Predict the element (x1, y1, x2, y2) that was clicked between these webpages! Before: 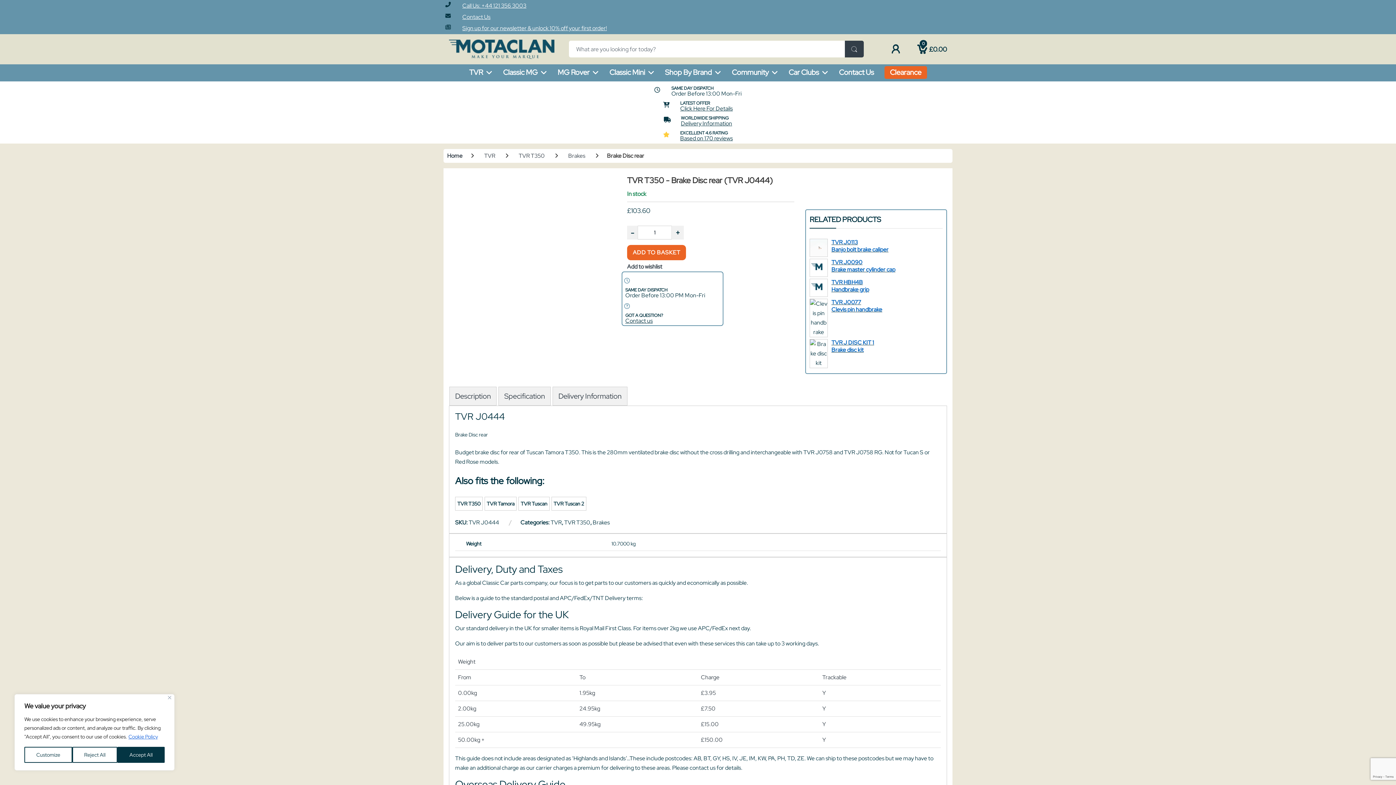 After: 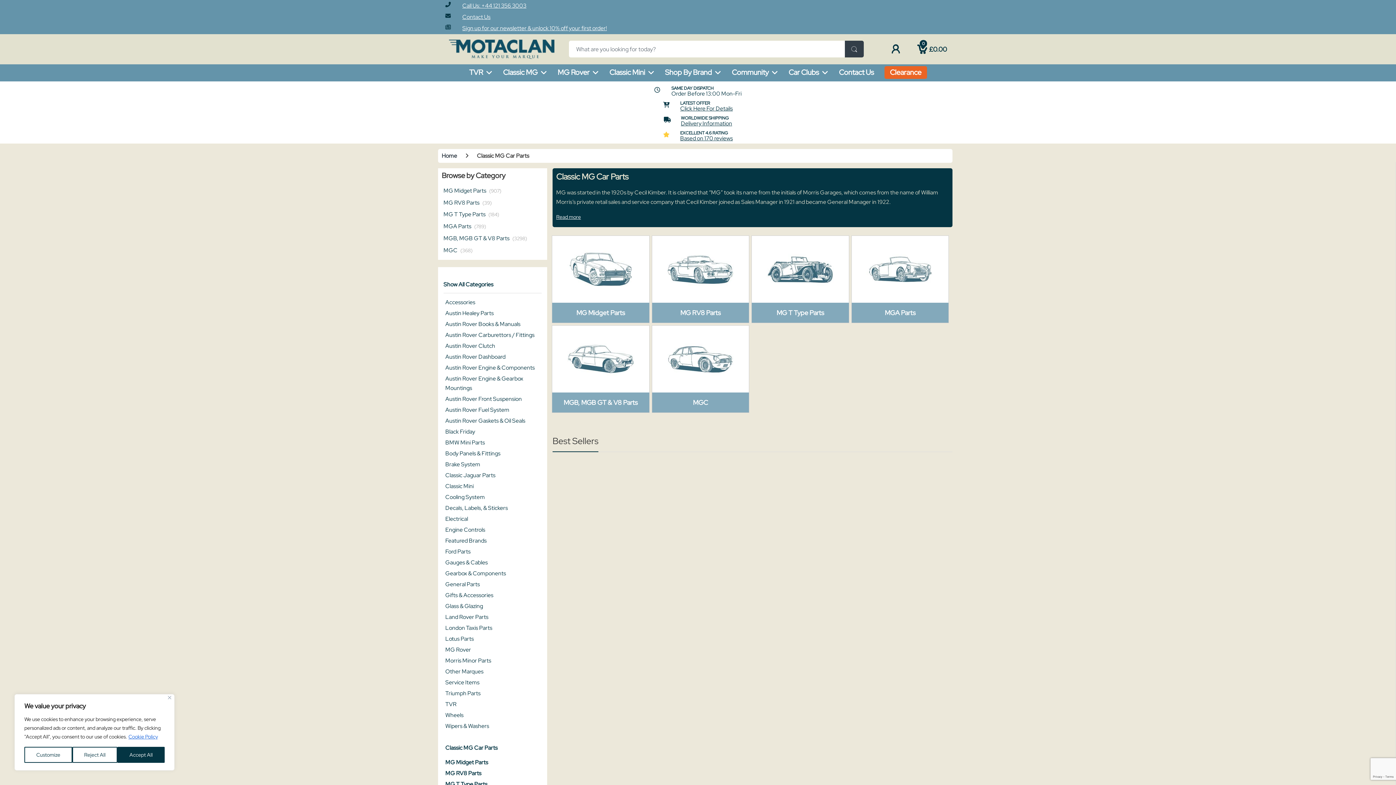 Action: label: Classic MG bbox: (503, 66, 547, 78)